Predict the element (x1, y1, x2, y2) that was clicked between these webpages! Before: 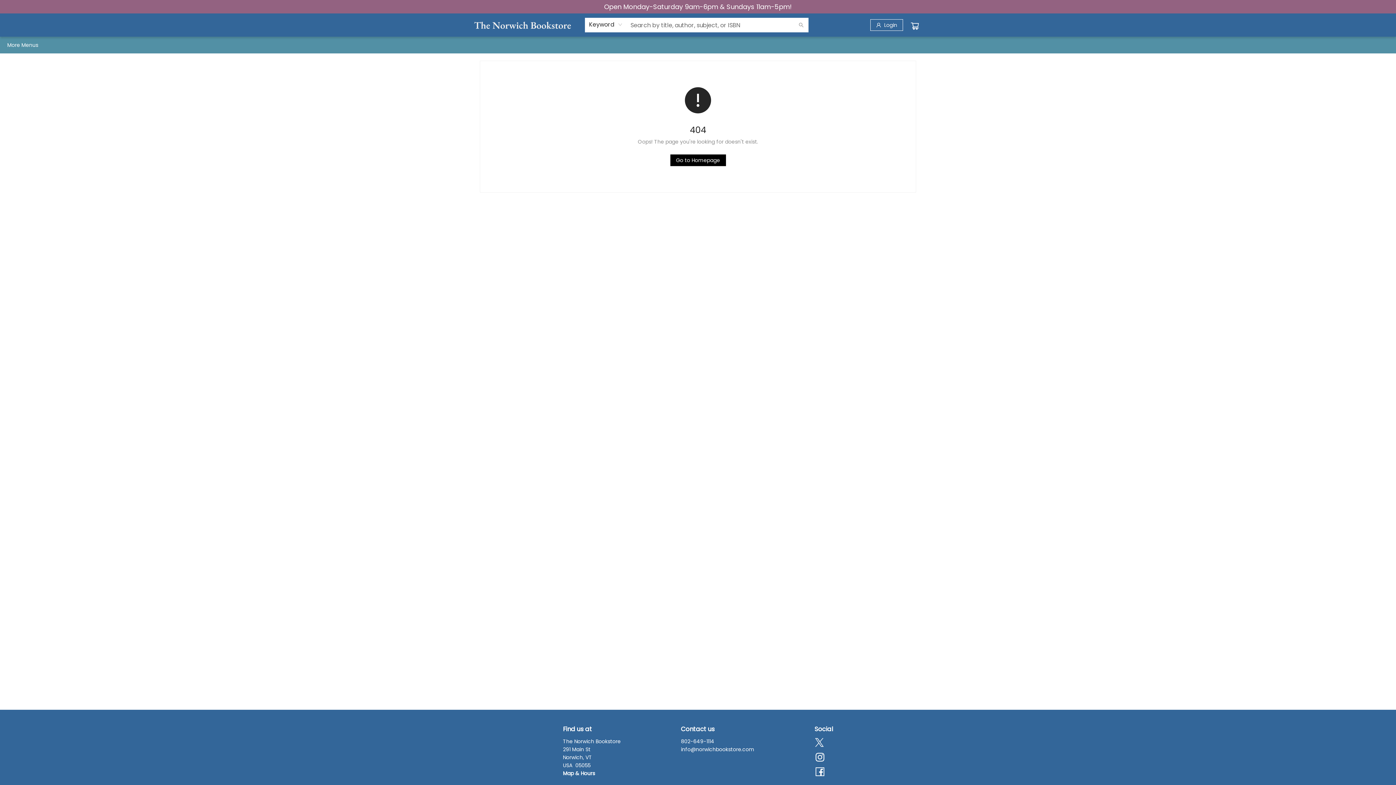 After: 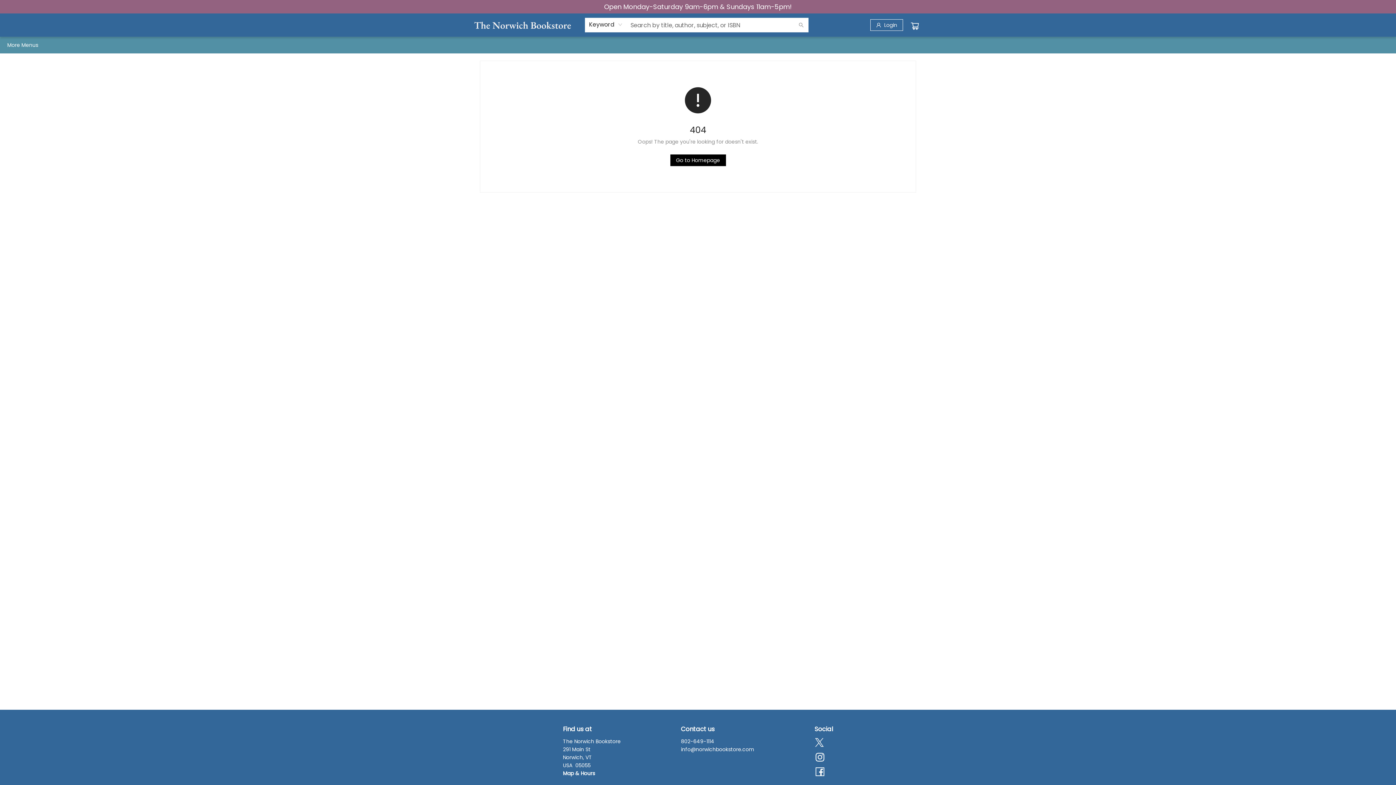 Action: bbox: (814, 766, 825, 778) label: Visit Facebook account (opens in a new tab)